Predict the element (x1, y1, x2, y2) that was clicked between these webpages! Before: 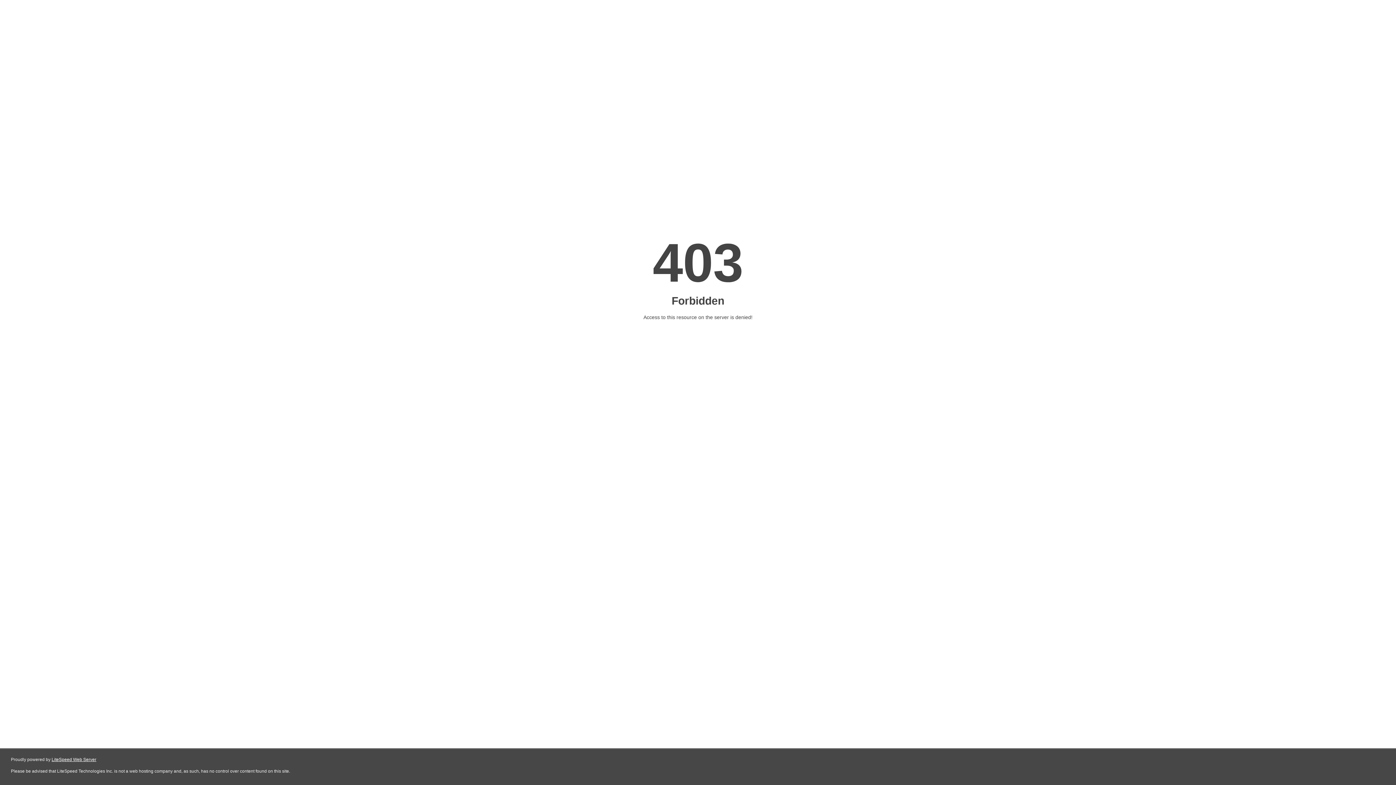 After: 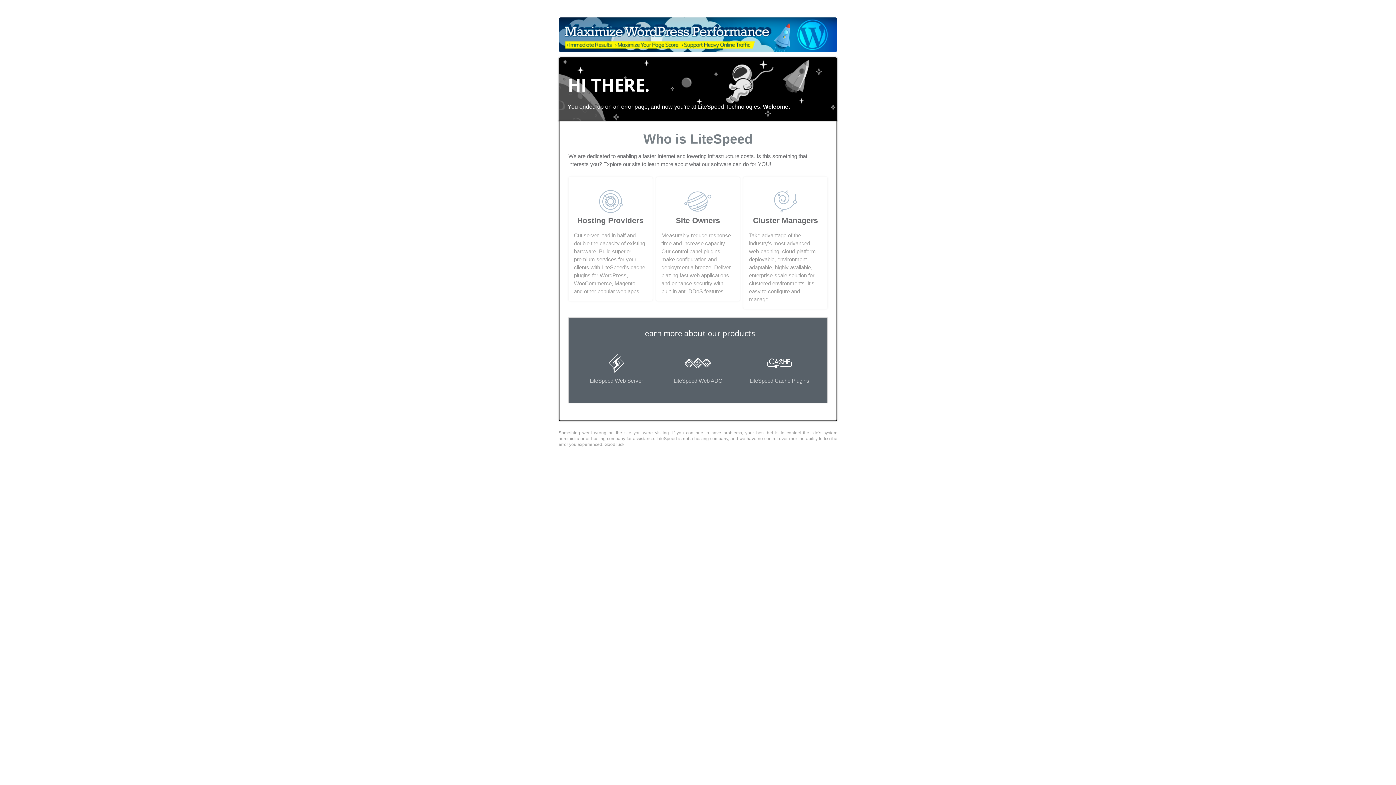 Action: label: LiteSpeed Web Server bbox: (51, 757, 96, 762)